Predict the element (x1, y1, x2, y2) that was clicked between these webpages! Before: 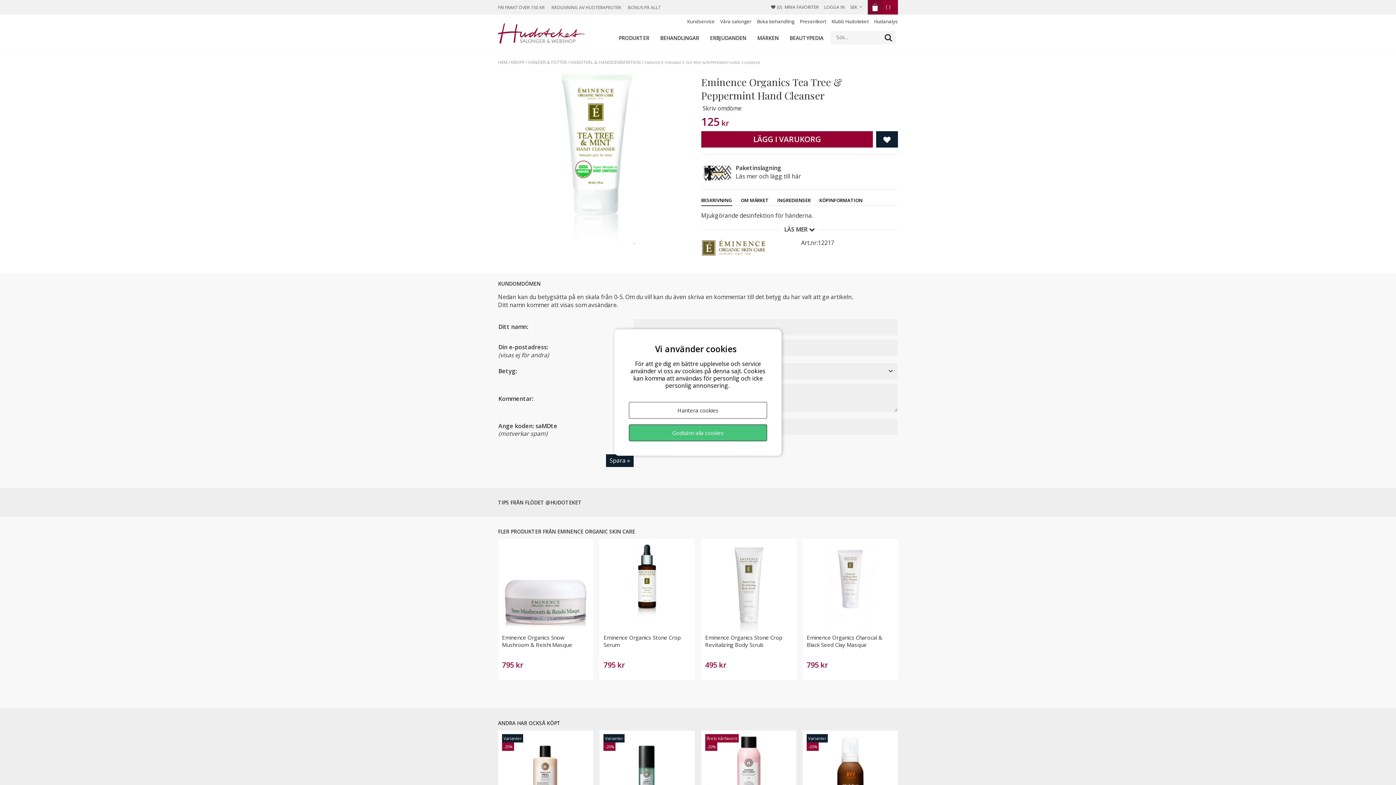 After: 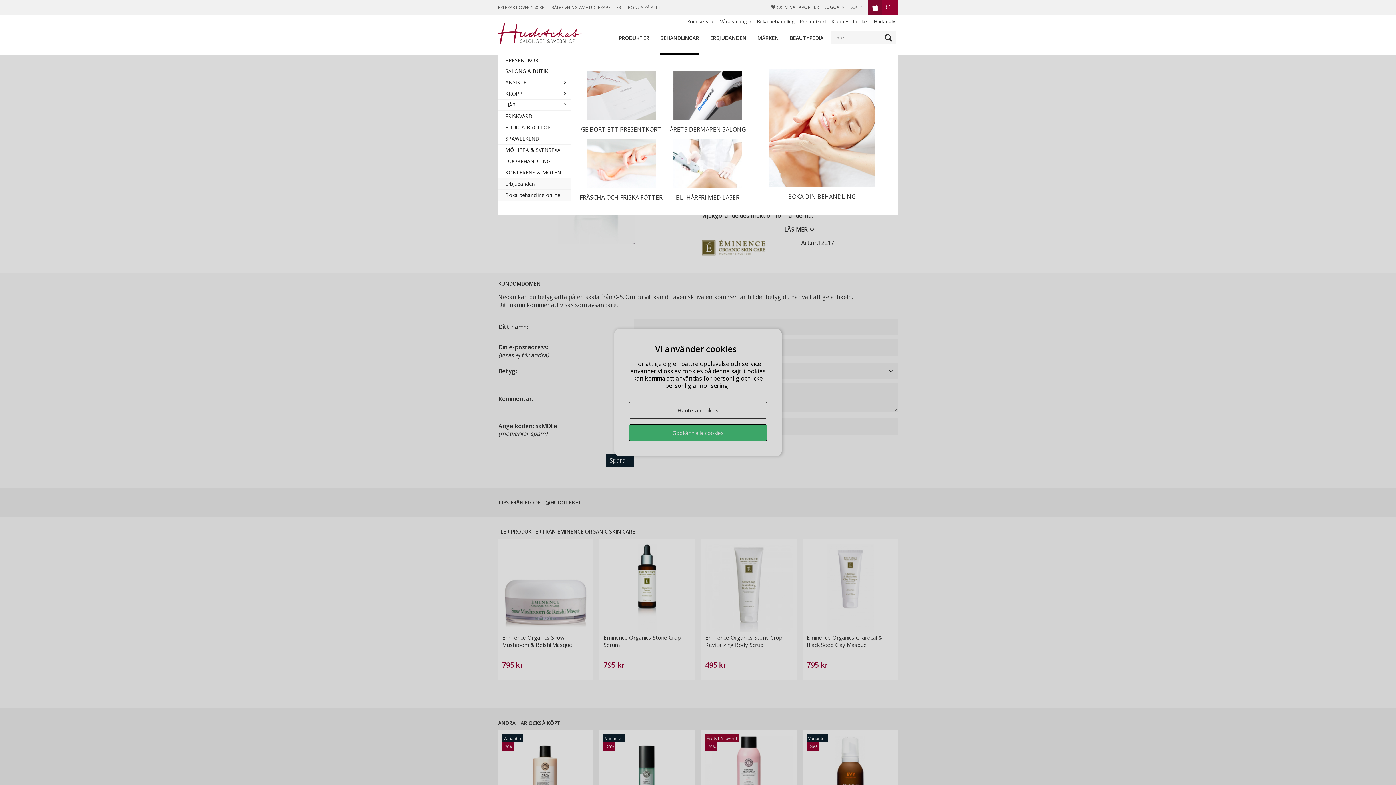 Action: label: BEHANDLINGAR bbox: (654, 27, 704, 54)